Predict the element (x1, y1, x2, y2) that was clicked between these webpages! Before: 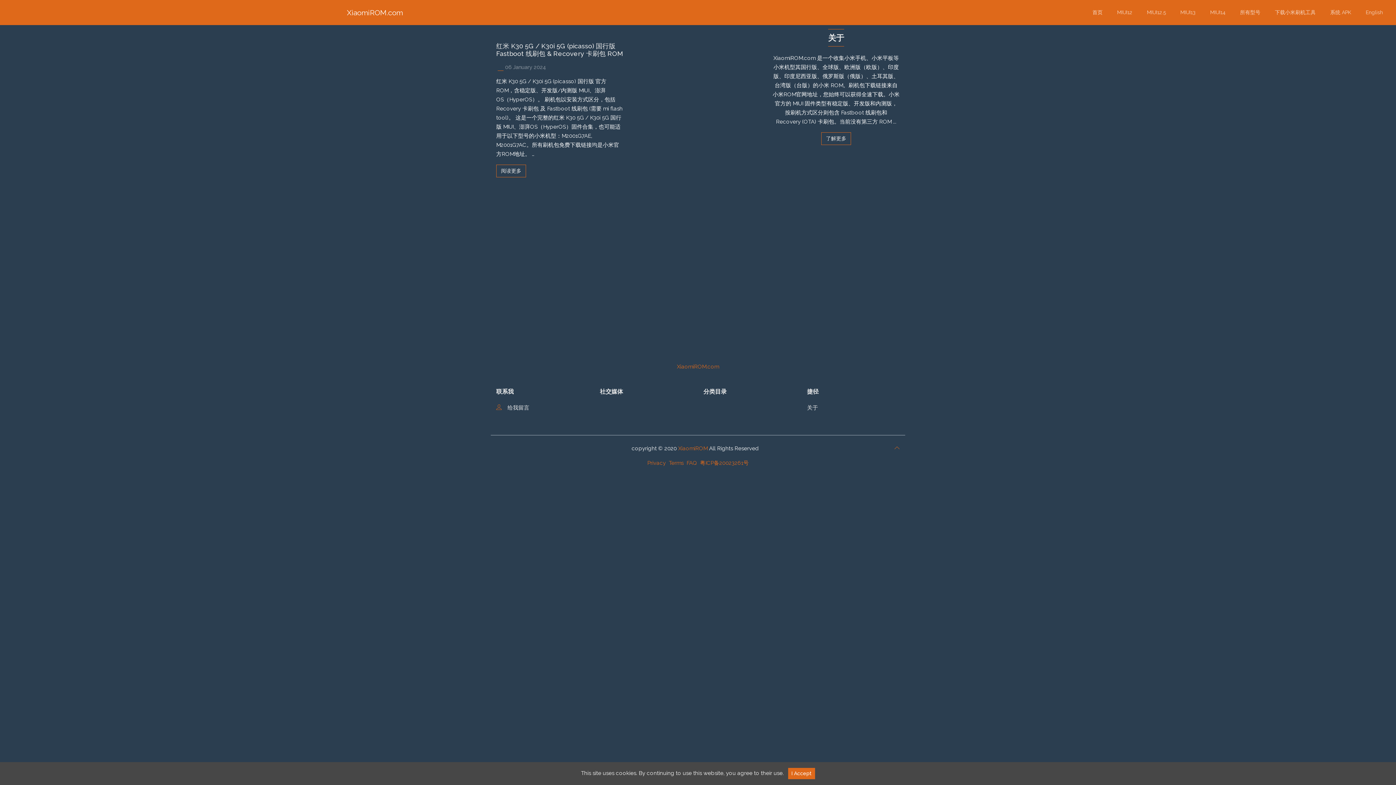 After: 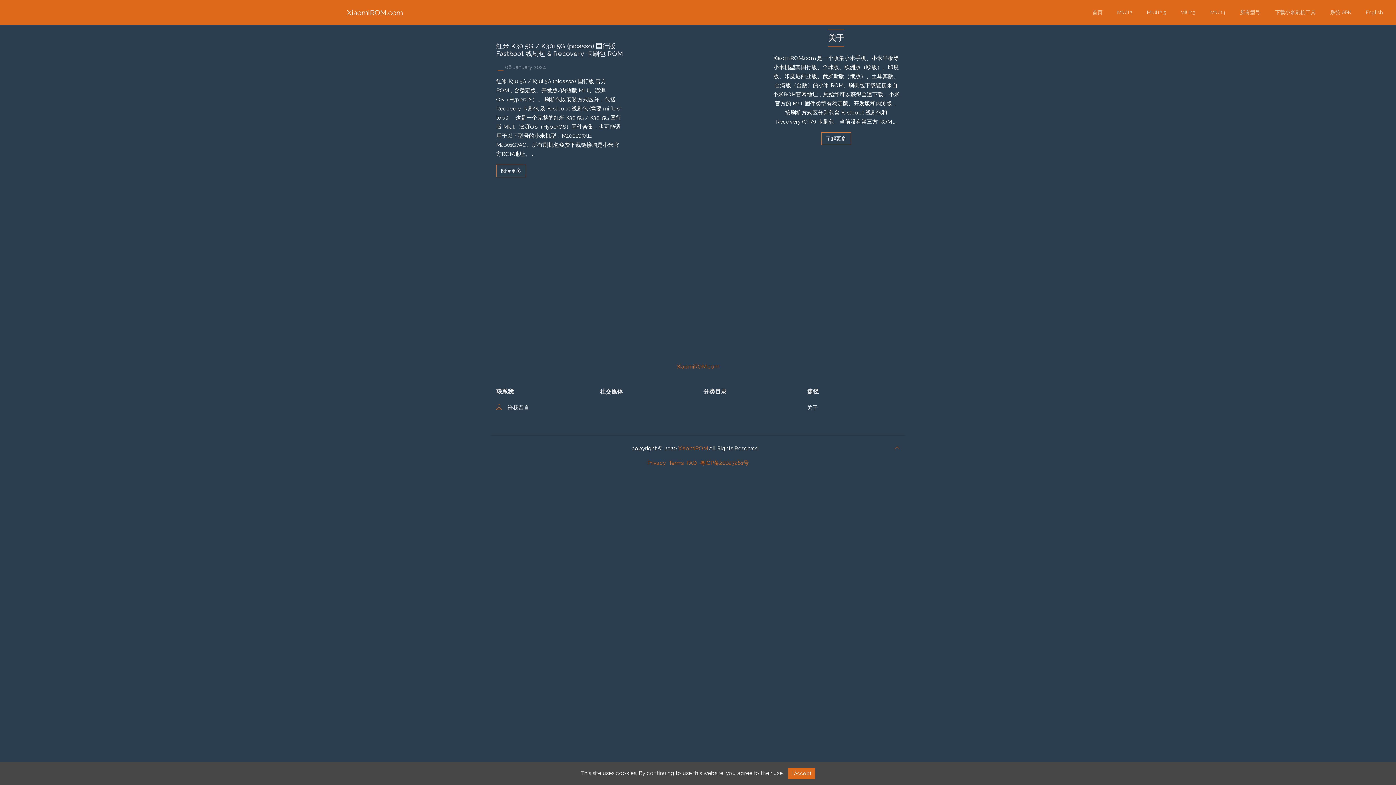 Action: bbox: (686, 460, 697, 466) label: FAQ